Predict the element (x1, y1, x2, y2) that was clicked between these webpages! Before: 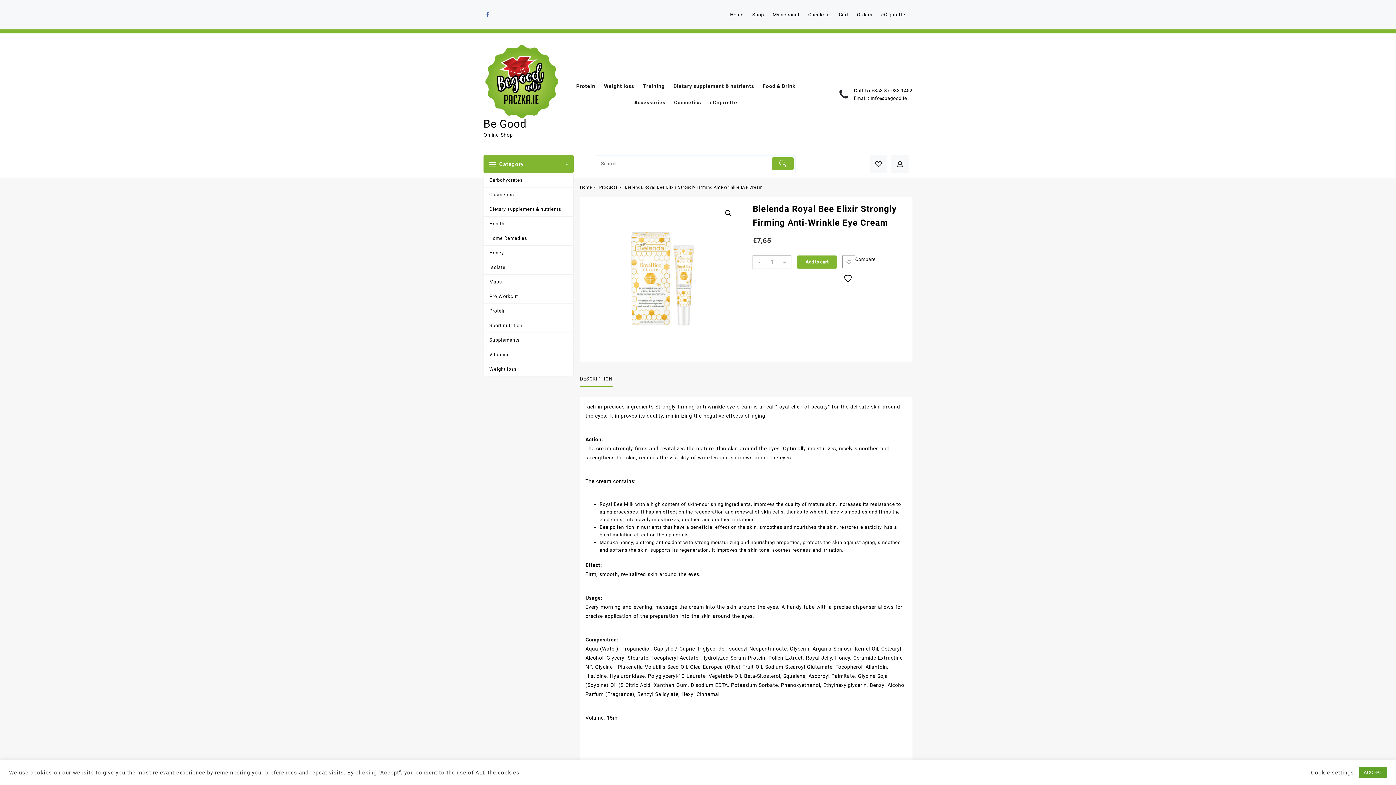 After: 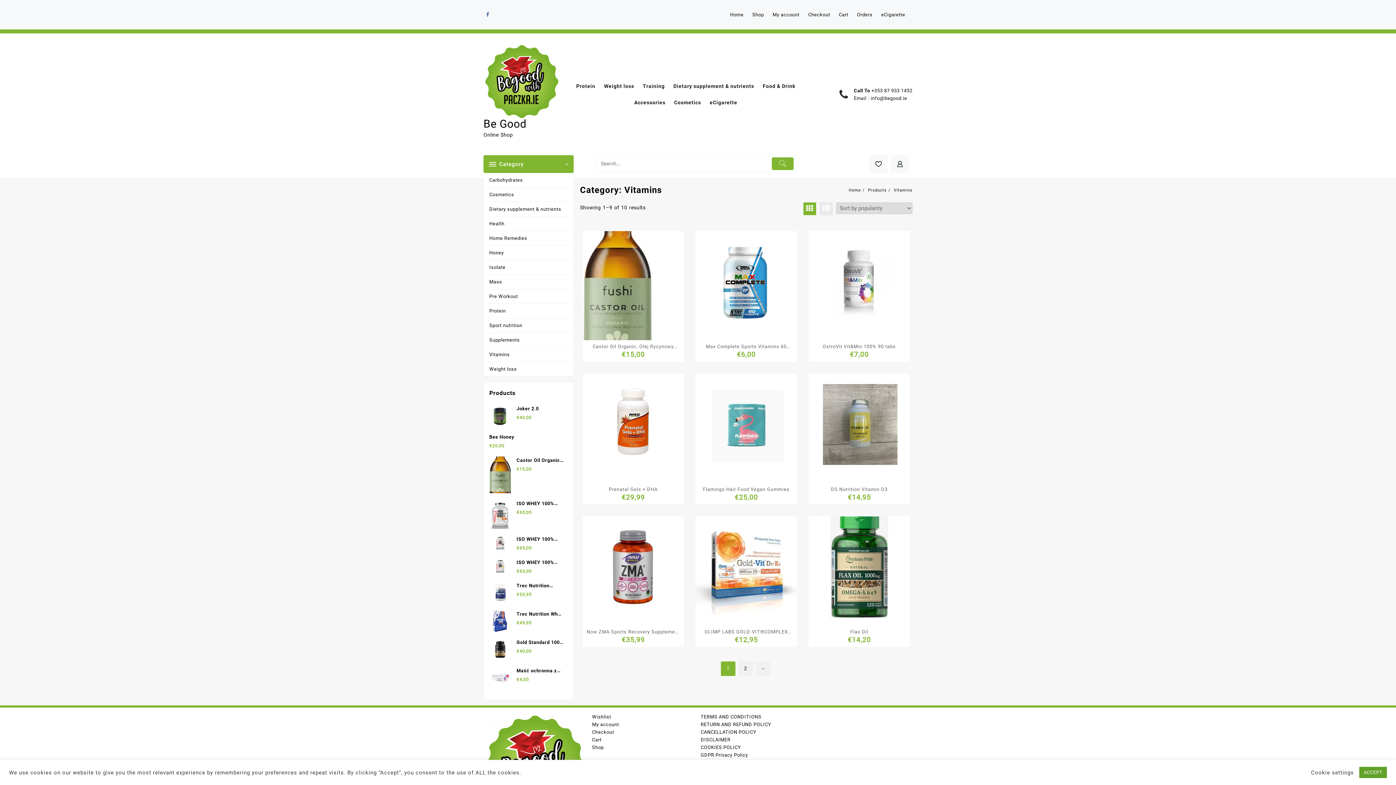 Action: label: Vitamins bbox: (484, 347, 573, 362)